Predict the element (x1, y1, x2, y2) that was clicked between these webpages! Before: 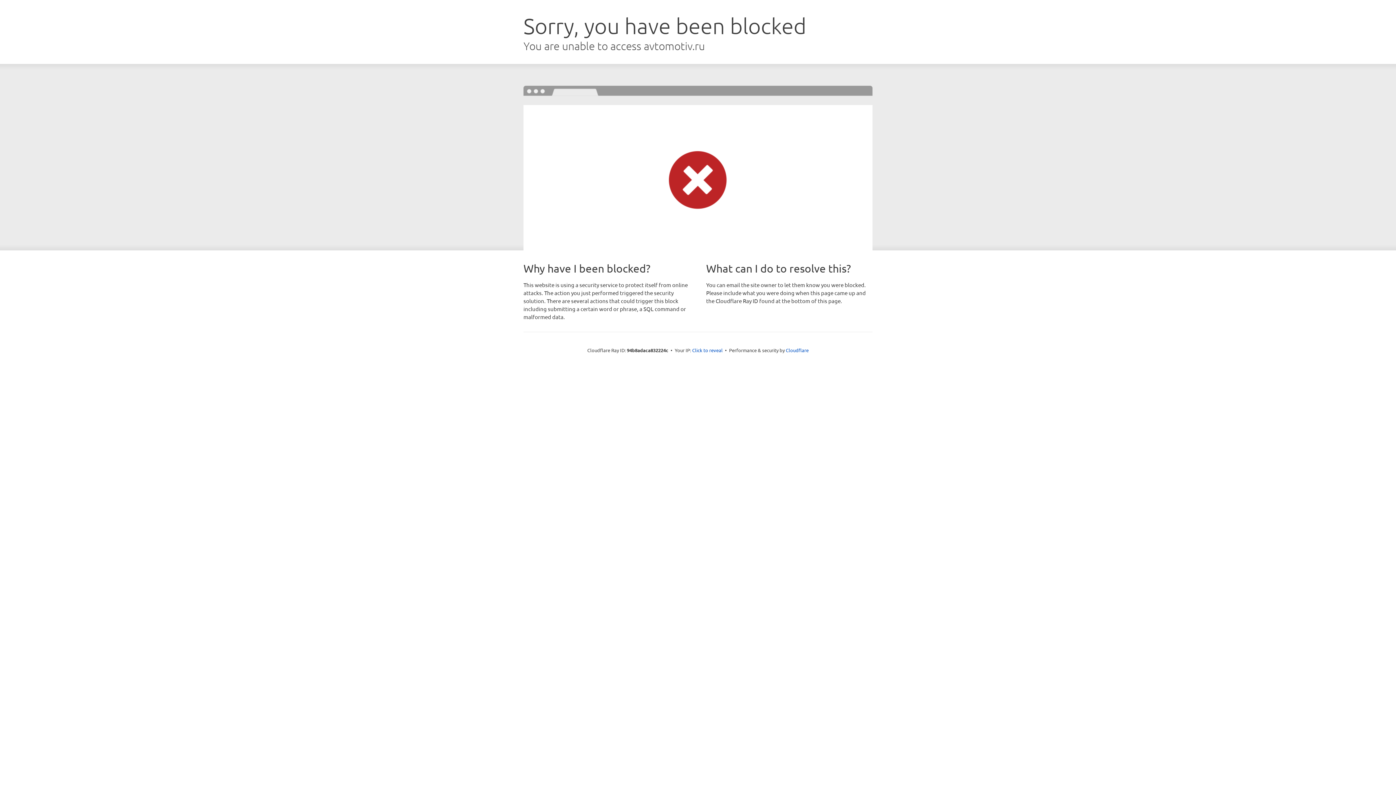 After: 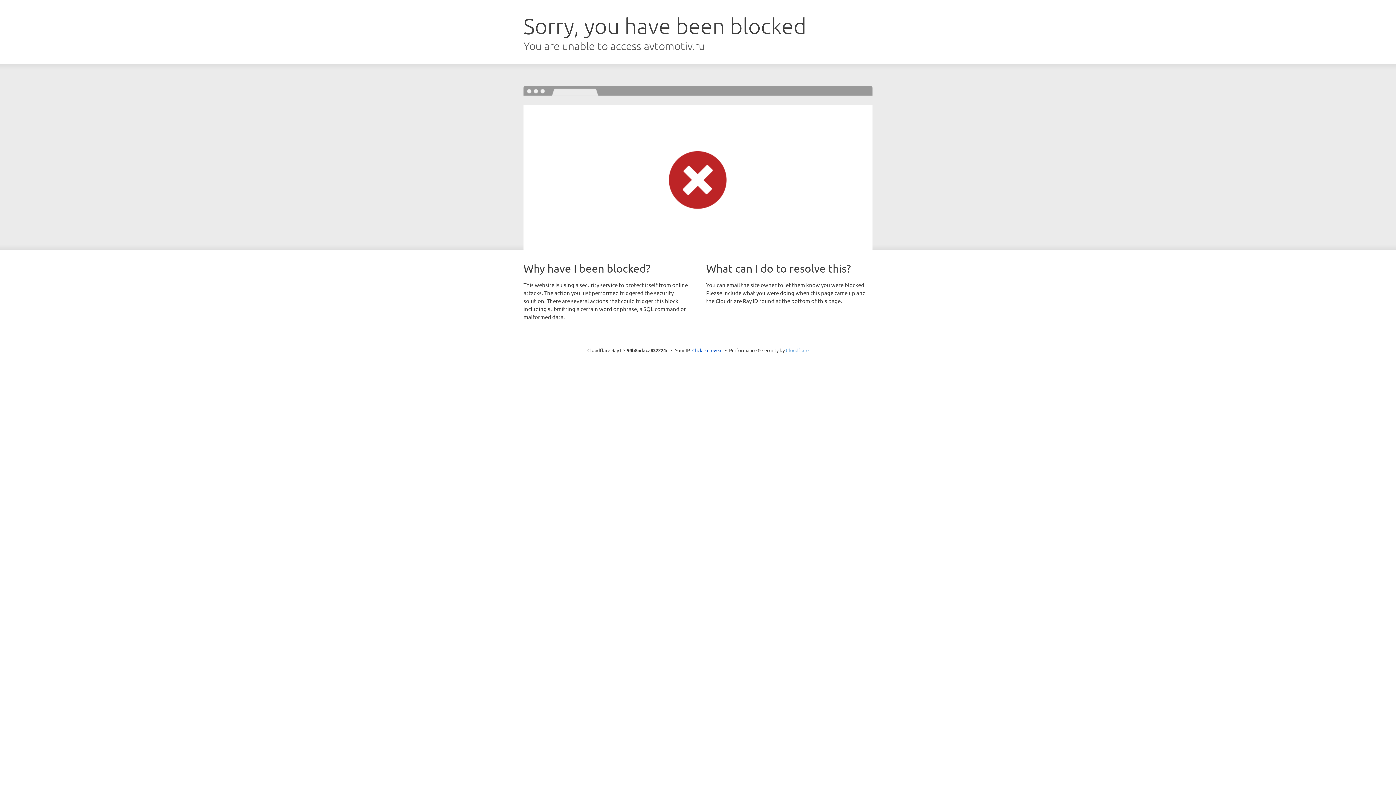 Action: label: Cloudflare bbox: (786, 347, 808, 353)